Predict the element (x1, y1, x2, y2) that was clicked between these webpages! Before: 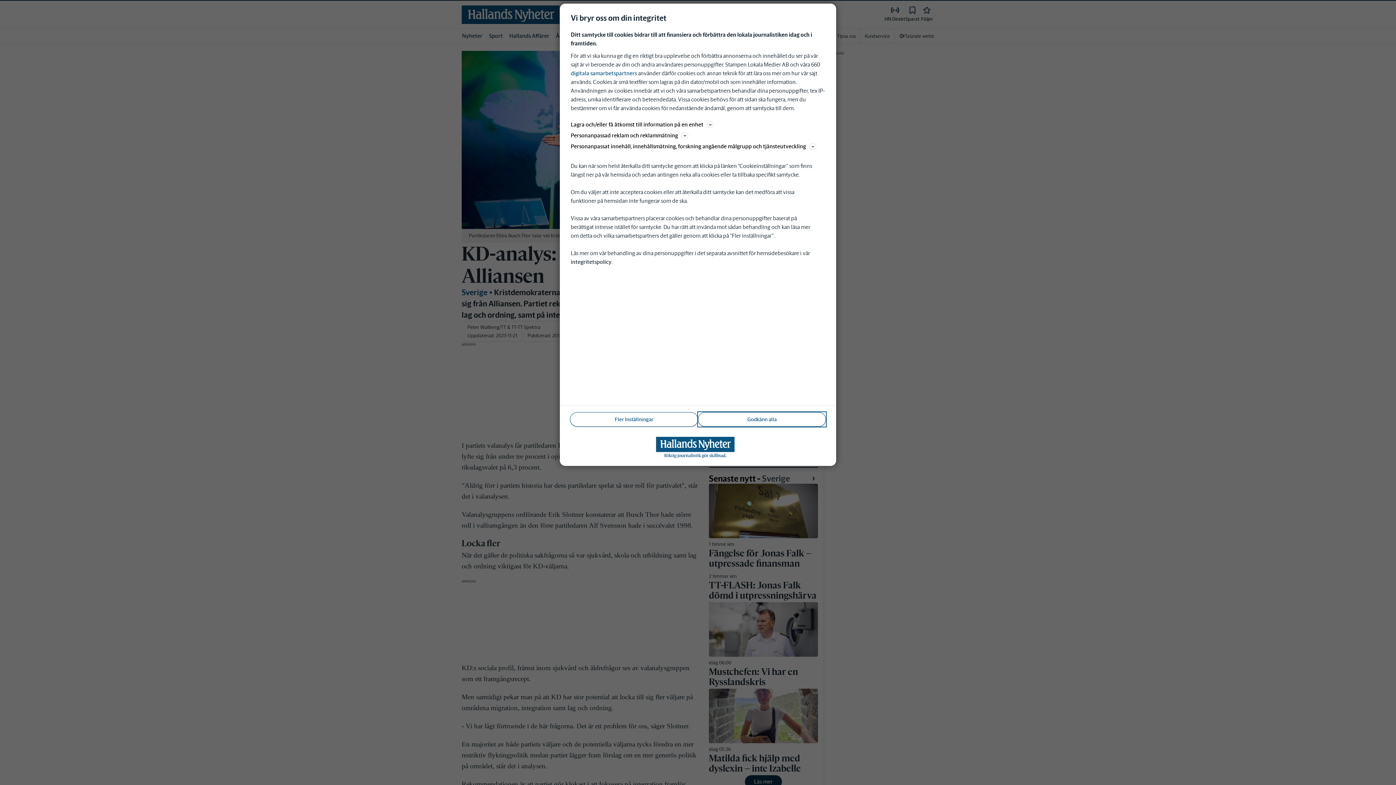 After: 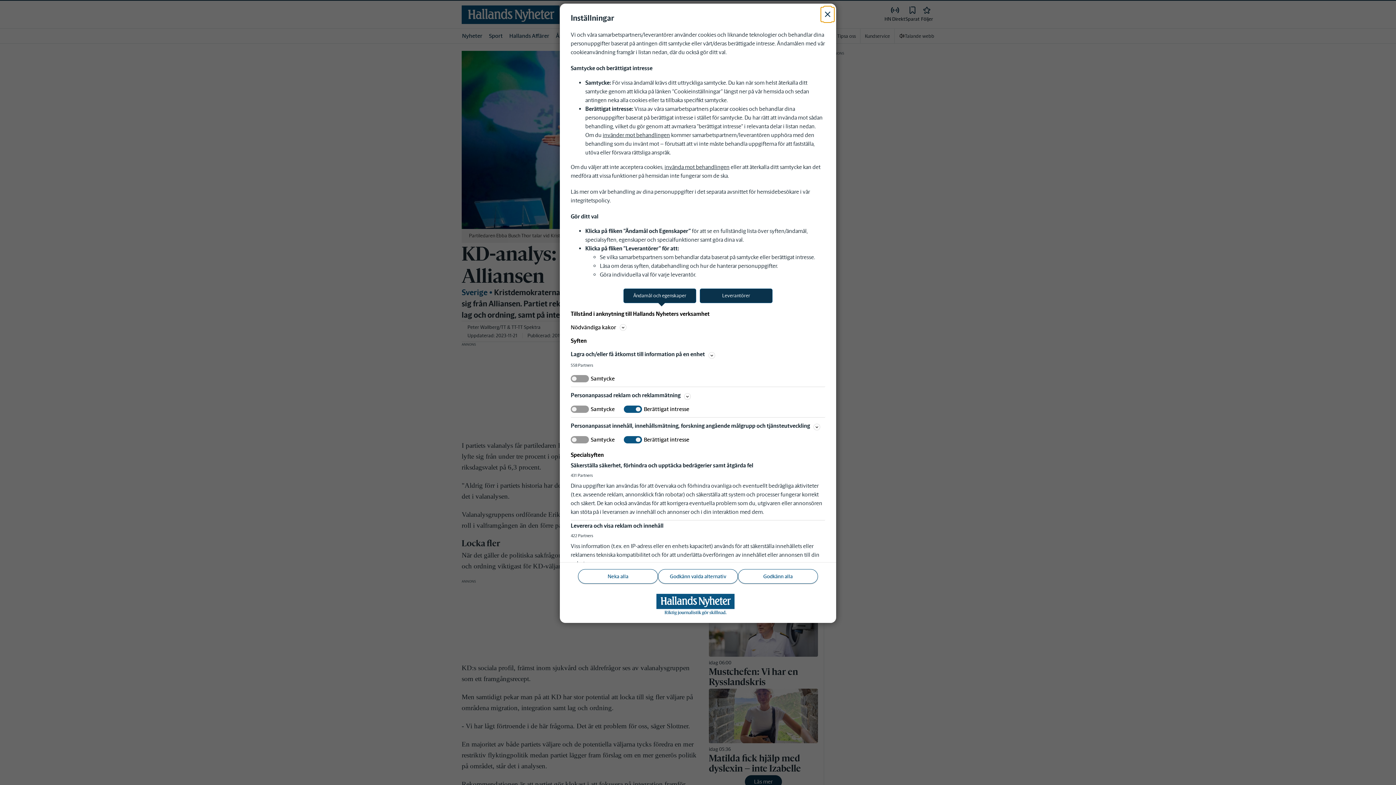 Action: bbox: (570, 412, 698, 426) label: Fler Inställningar